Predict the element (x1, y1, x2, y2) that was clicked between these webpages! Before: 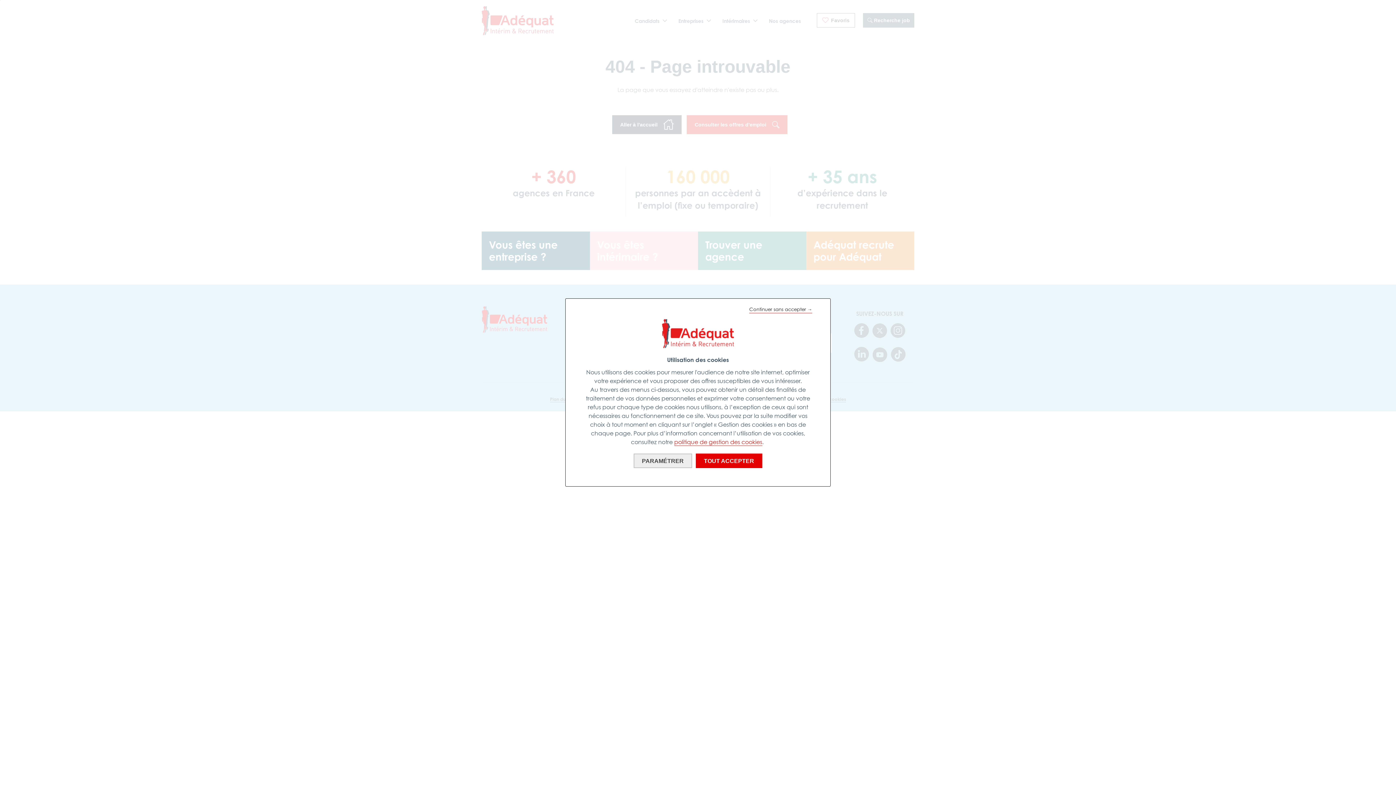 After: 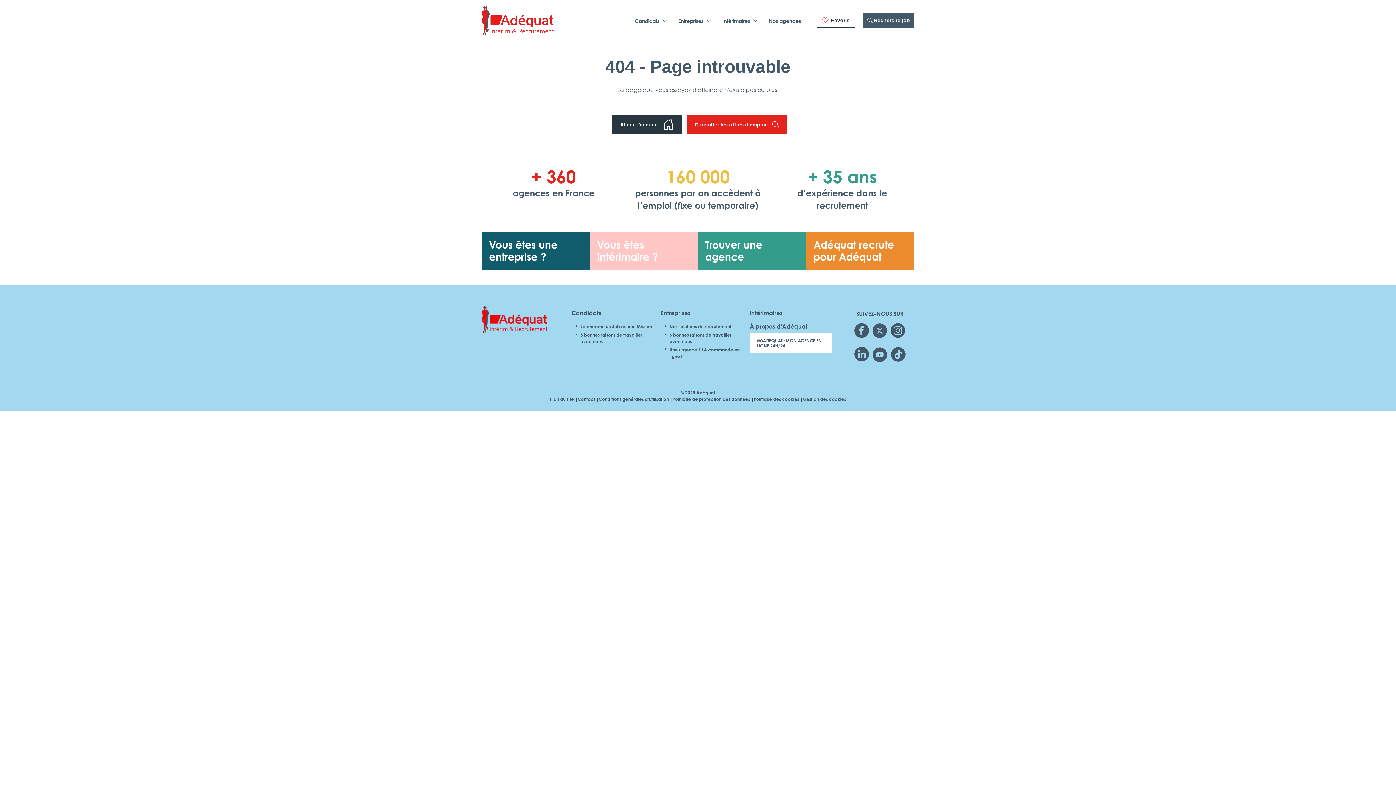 Action: label: Continuer sans accepter → bbox: (749, 306, 812, 313)